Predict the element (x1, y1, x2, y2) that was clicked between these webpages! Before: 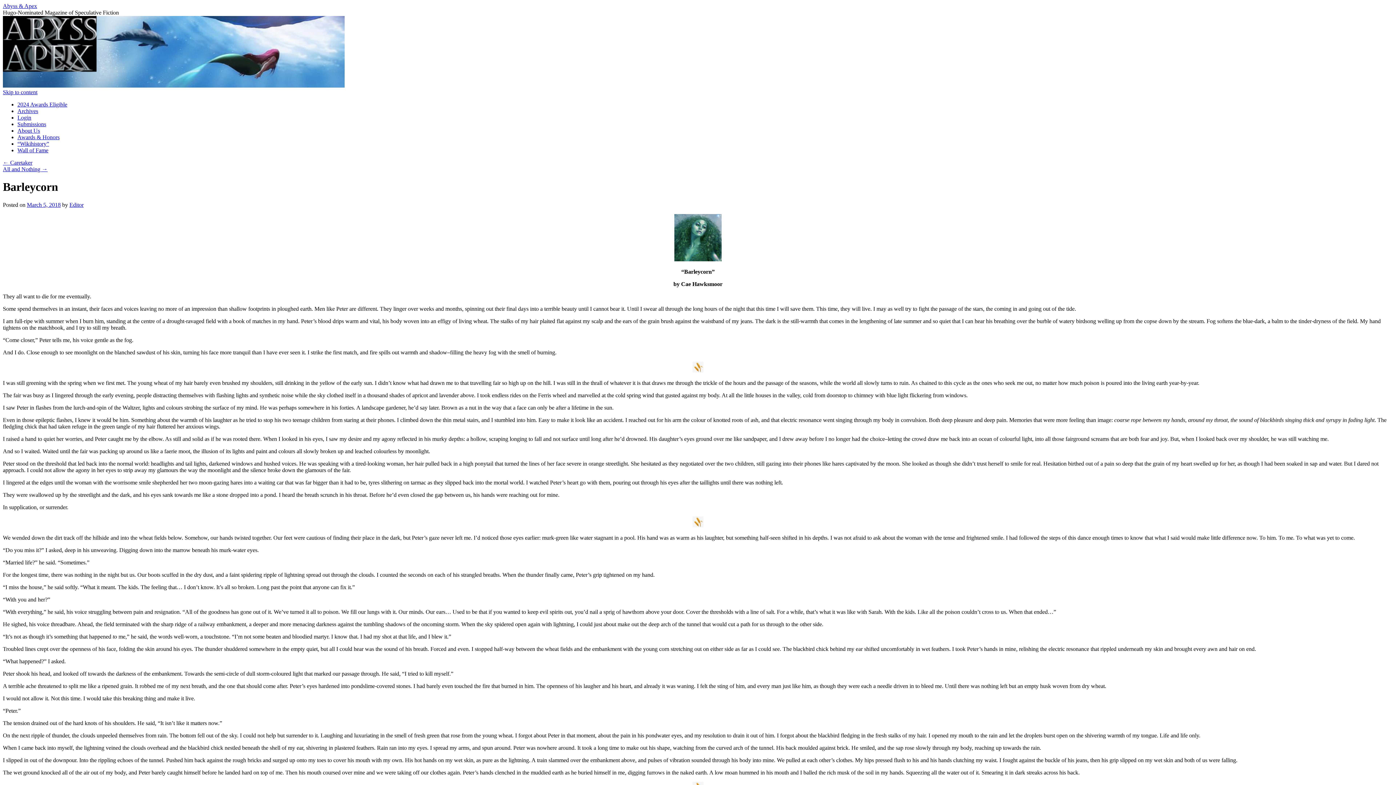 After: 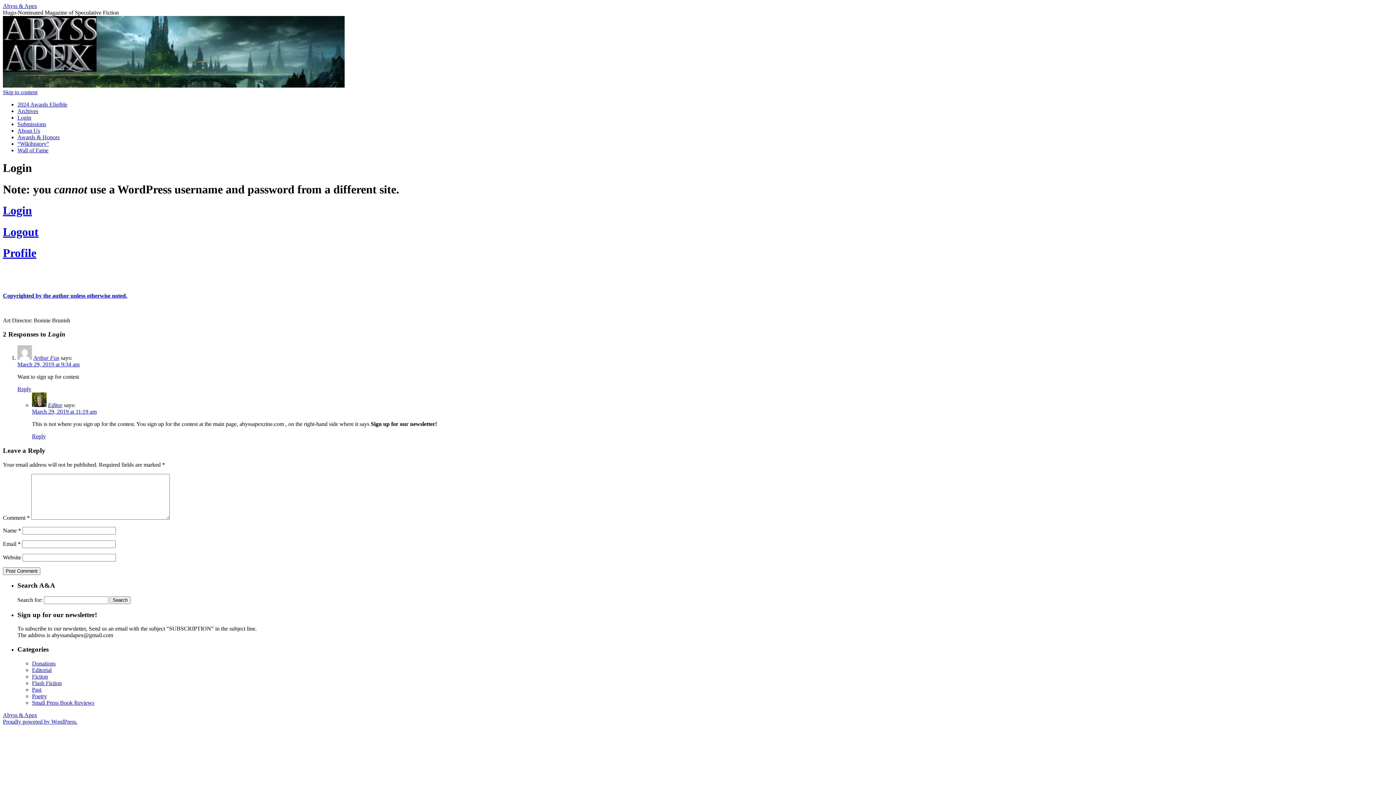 Action: label: Login bbox: (17, 114, 31, 120)